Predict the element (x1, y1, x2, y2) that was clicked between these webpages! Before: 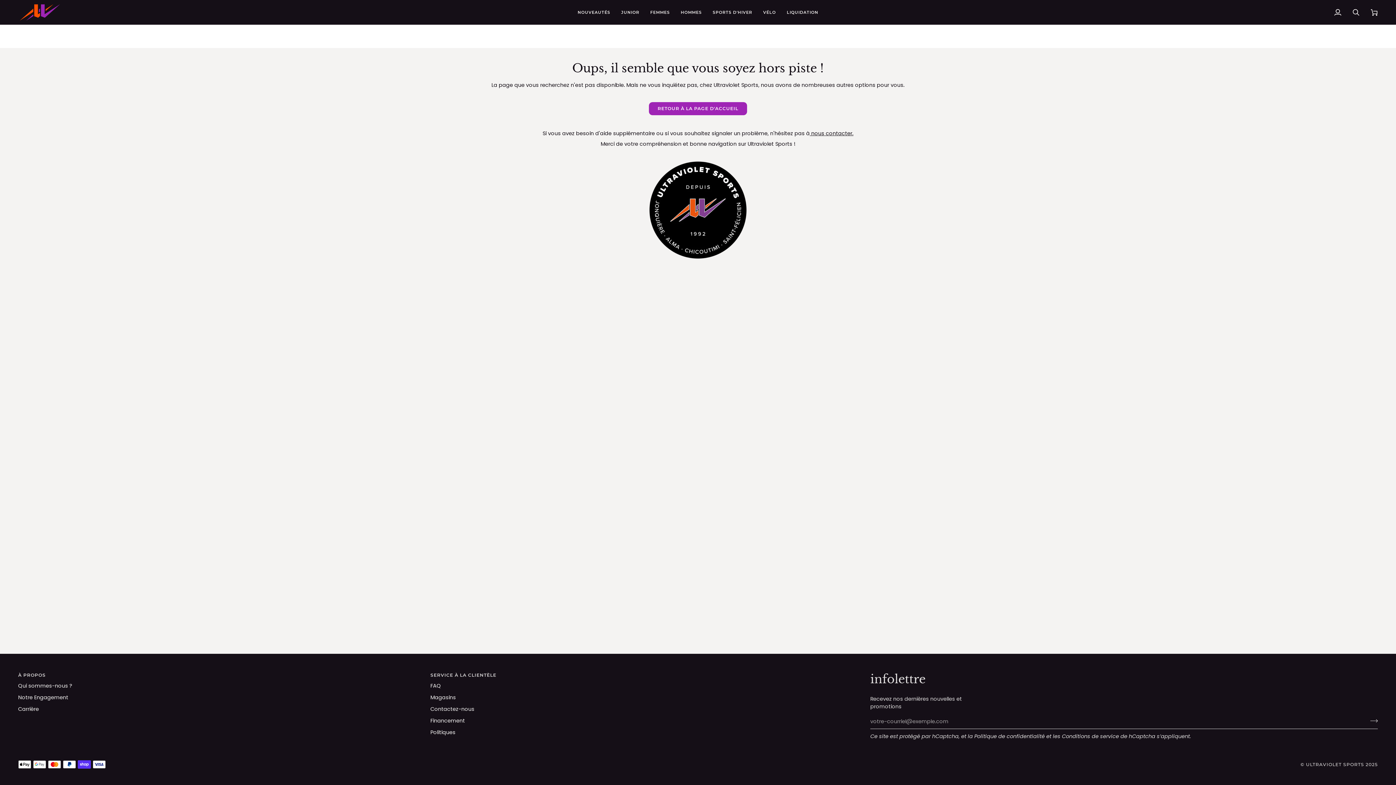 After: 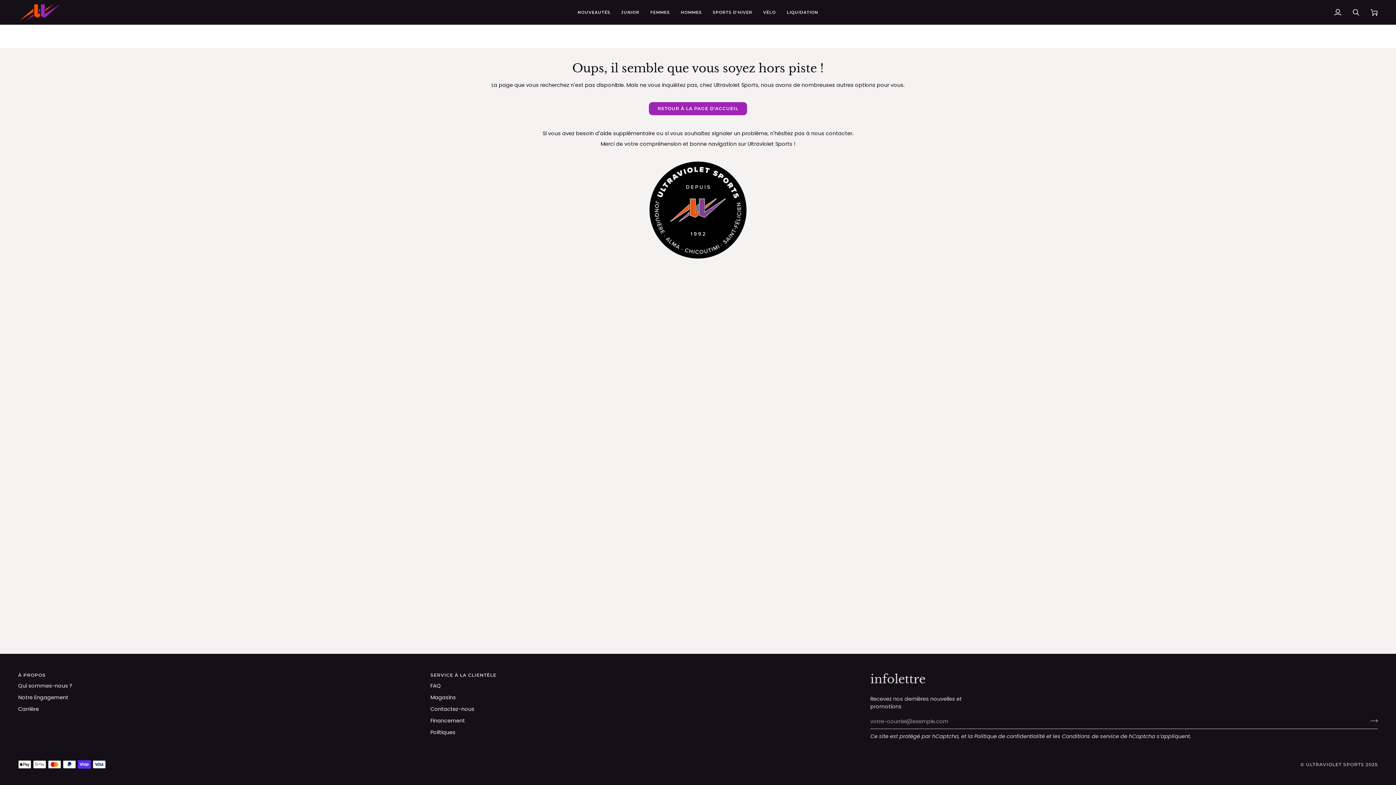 Action: bbox: (810, 129, 853, 137) label:  nous contacter.